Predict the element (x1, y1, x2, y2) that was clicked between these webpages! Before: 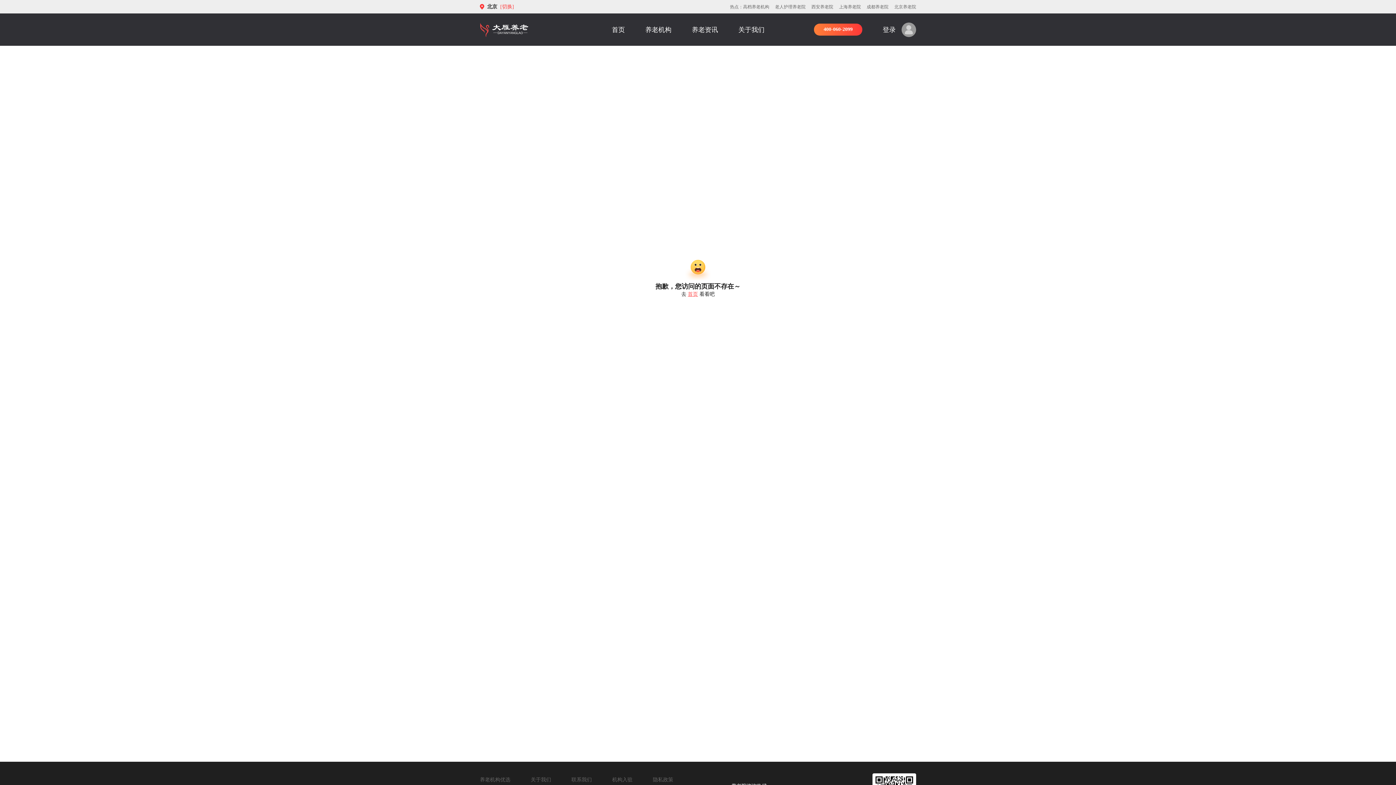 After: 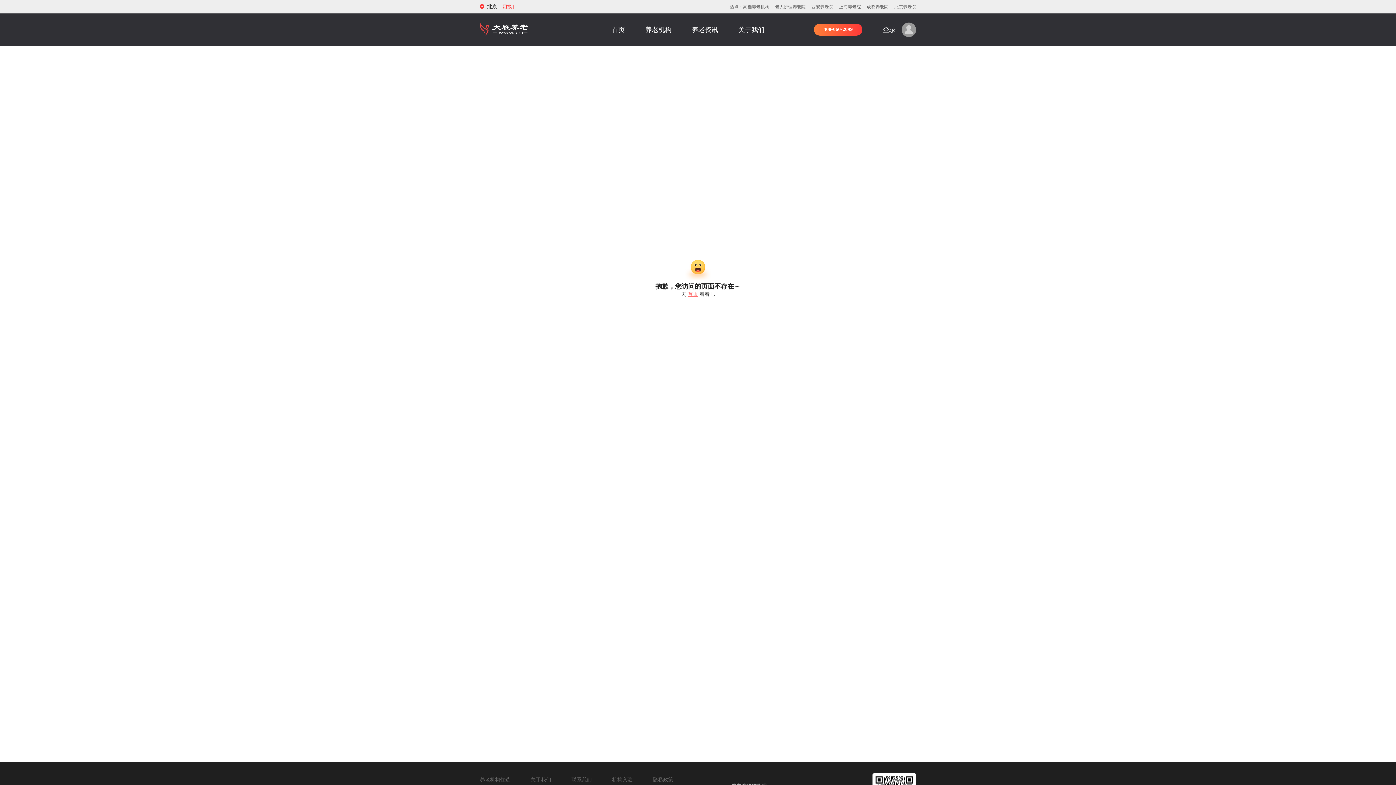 Action: bbox: (480, 777, 510, 782) label: 养老机构优选